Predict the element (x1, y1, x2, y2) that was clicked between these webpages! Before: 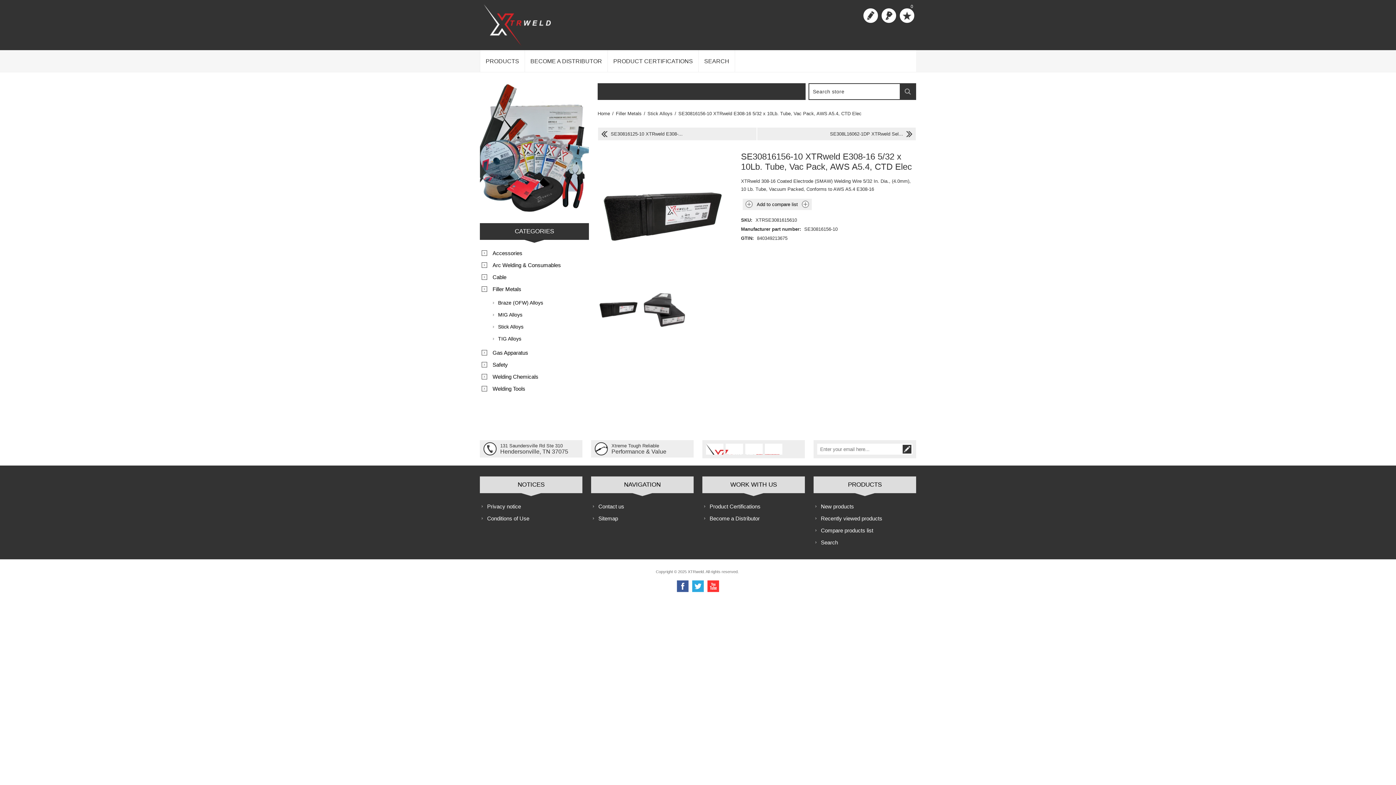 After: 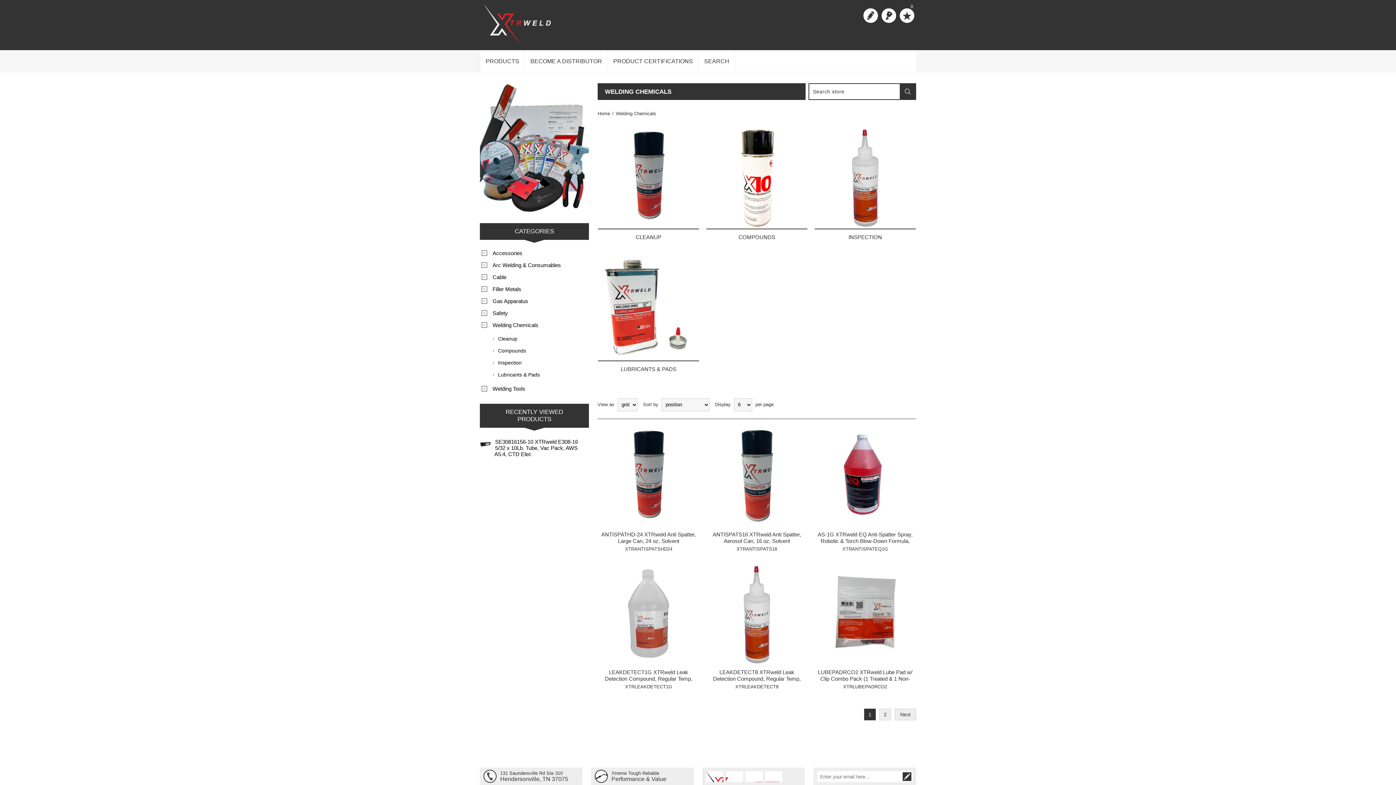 Action: bbox: (480, 370, 589, 382) label: Welding Chemicals